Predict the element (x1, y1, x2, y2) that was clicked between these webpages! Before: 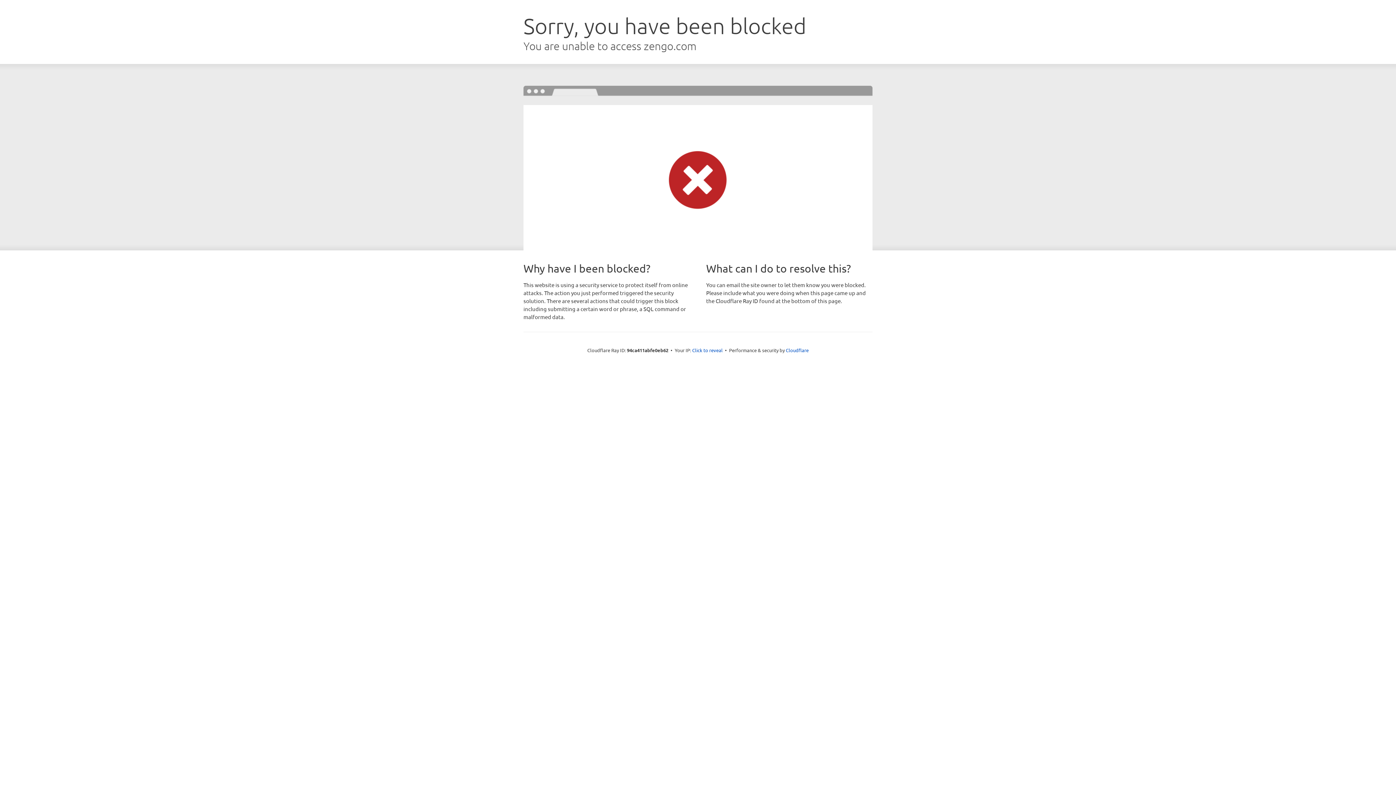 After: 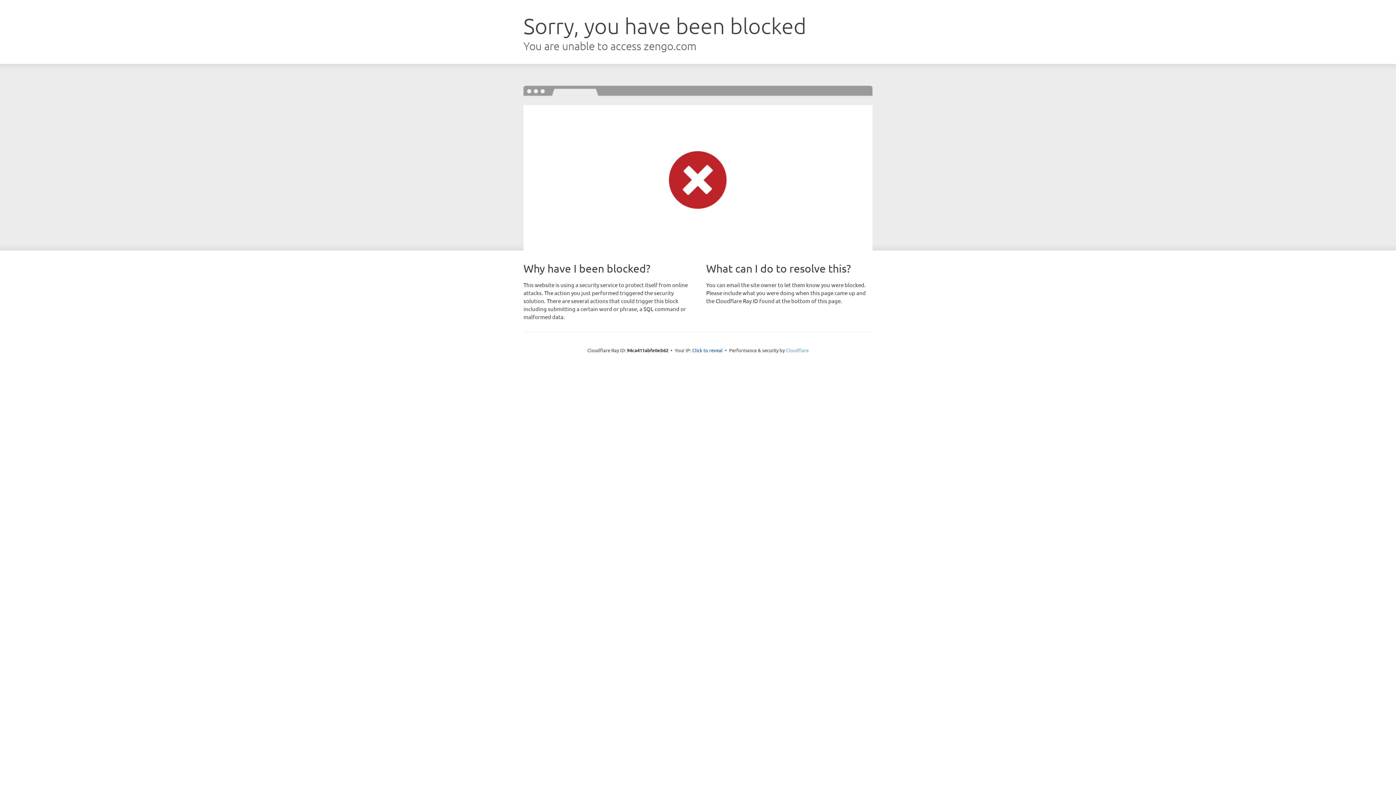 Action: label: Cloudflare bbox: (786, 347, 808, 353)